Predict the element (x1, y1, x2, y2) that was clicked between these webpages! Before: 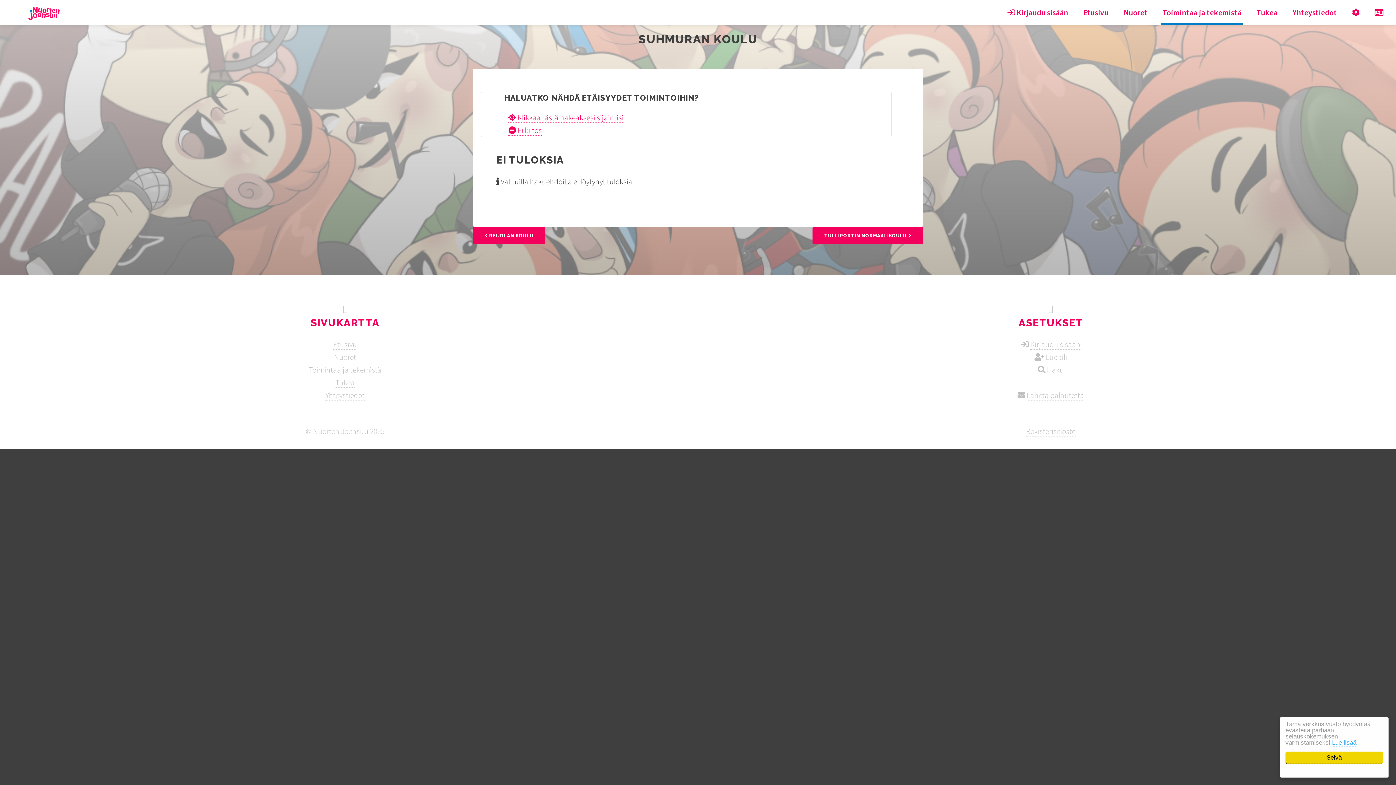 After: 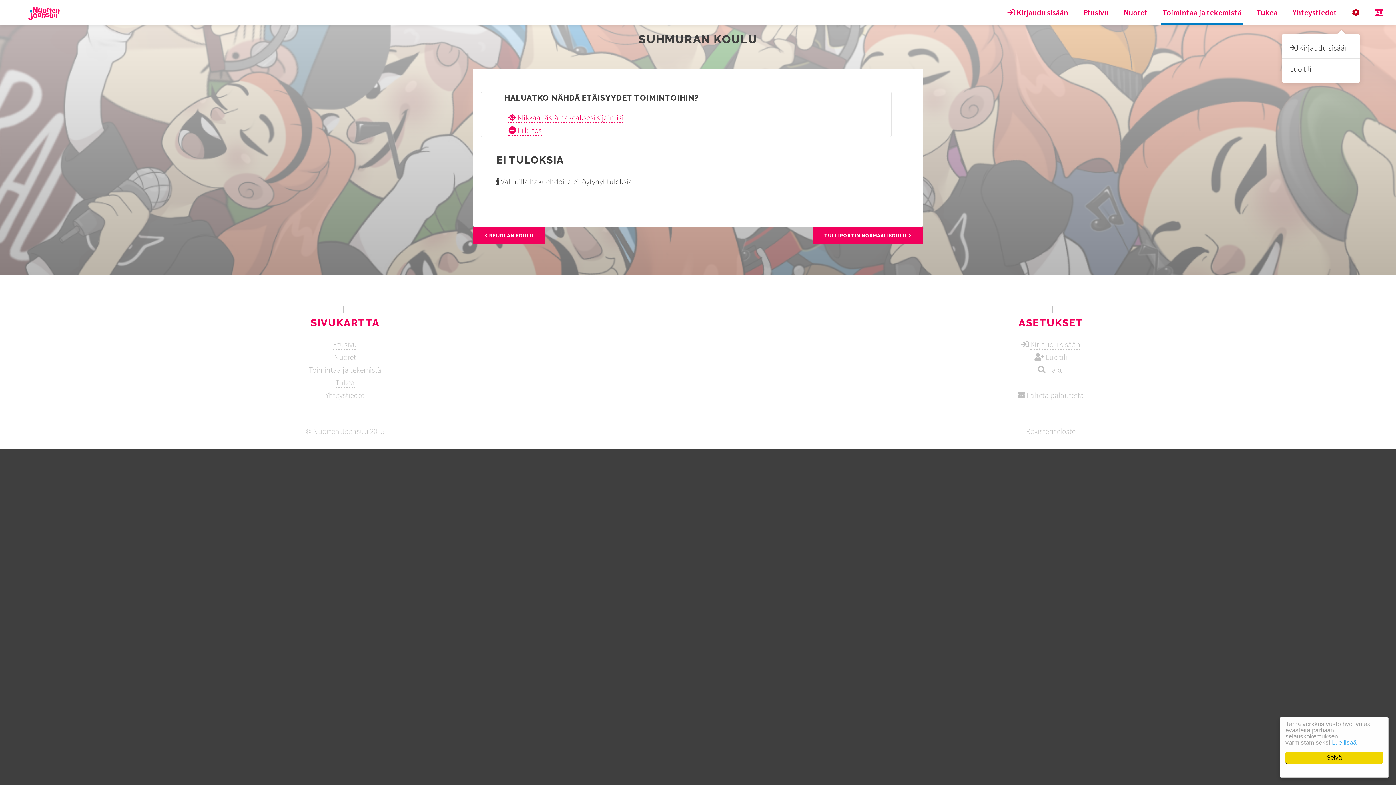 Action: bbox: (1352, 0, 1360, 25)